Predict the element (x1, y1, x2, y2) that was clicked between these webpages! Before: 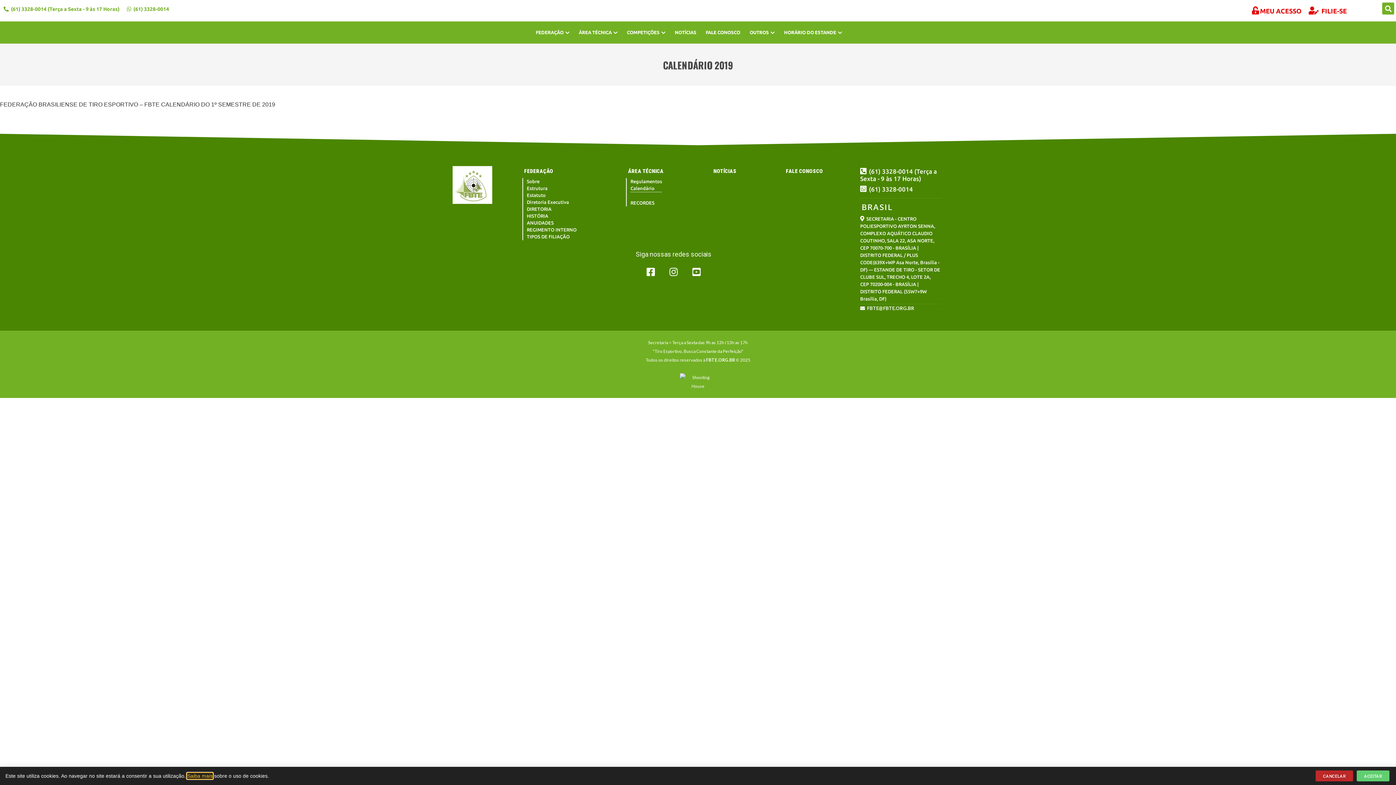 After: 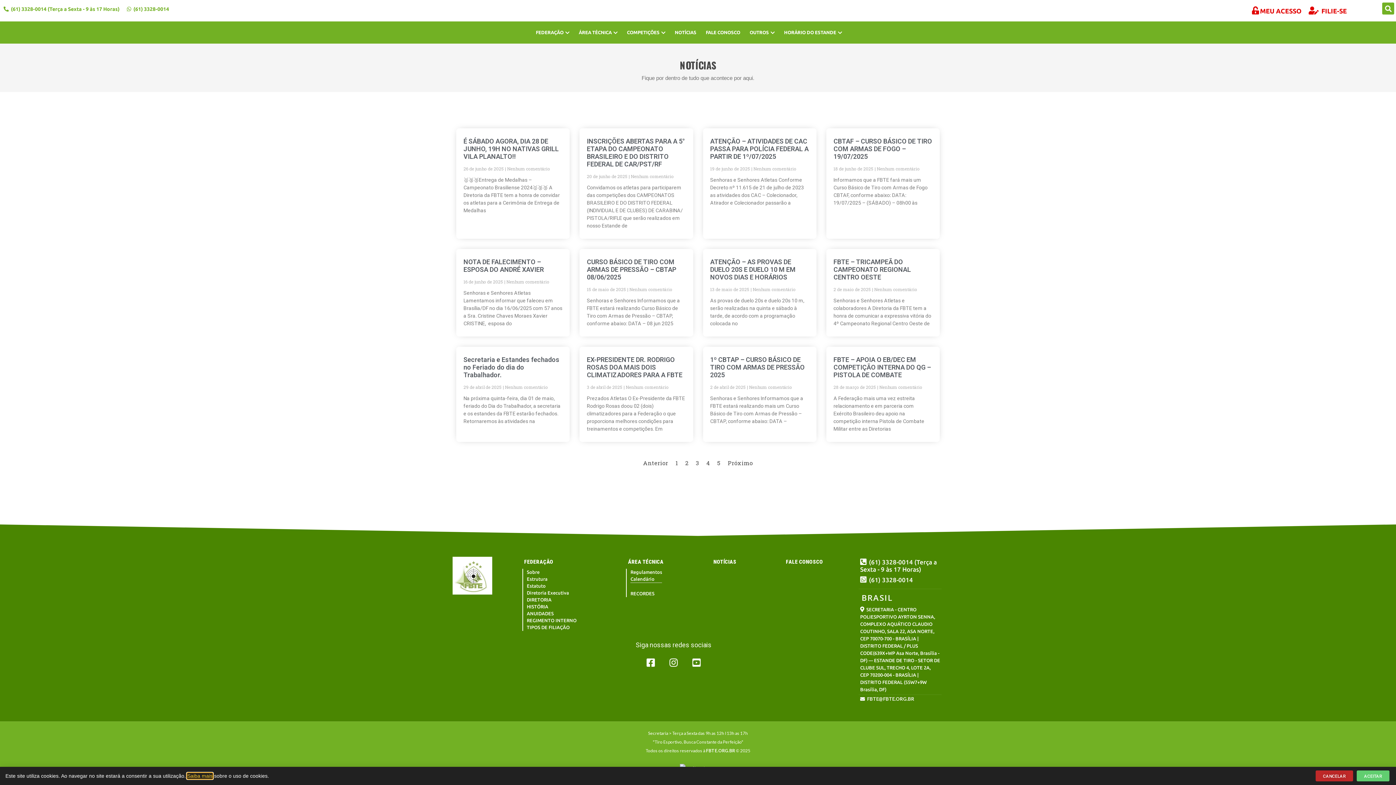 Action: bbox: (670, 23, 701, 41) label: NOTÍCIAS